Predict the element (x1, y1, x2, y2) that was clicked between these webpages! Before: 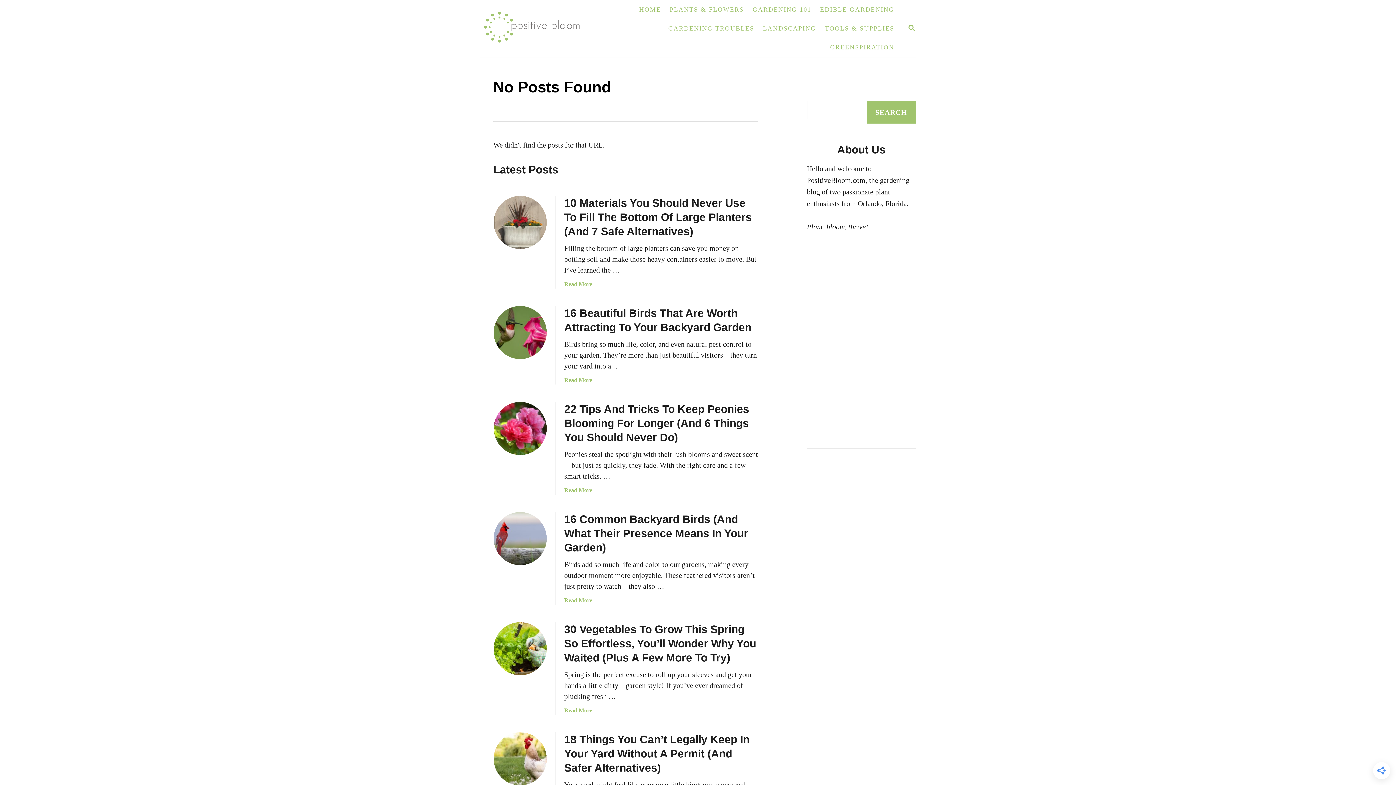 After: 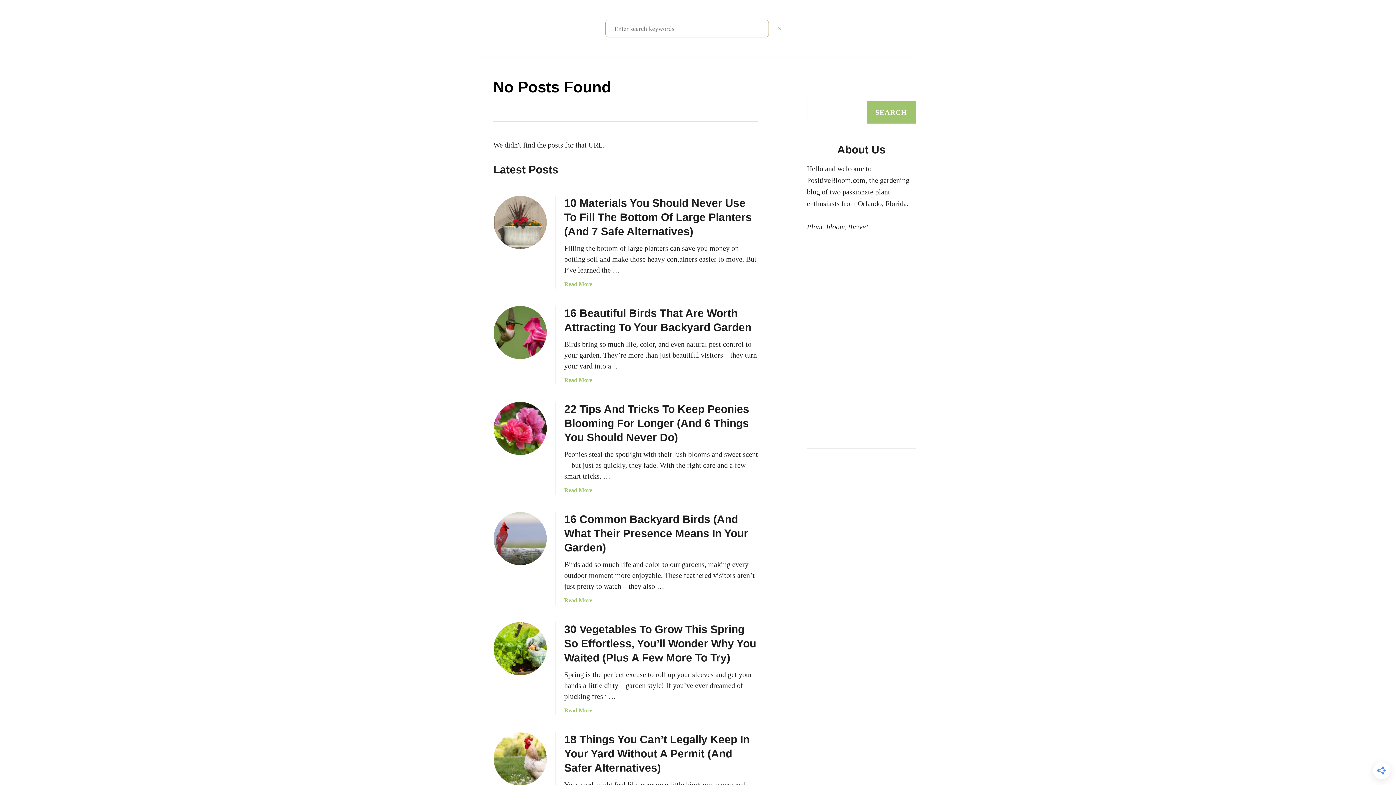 Action: bbox: (898, 19, 925, 37) label: SEARCH